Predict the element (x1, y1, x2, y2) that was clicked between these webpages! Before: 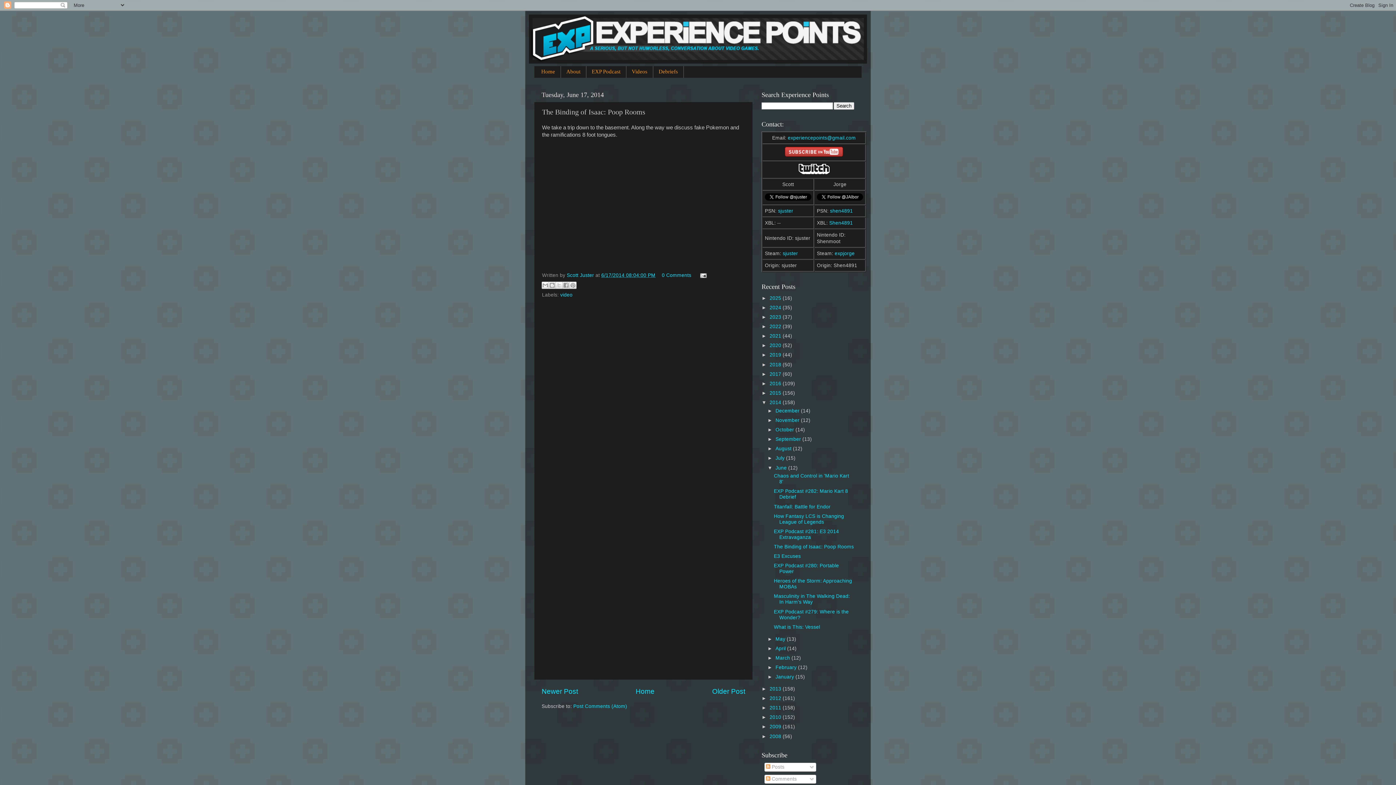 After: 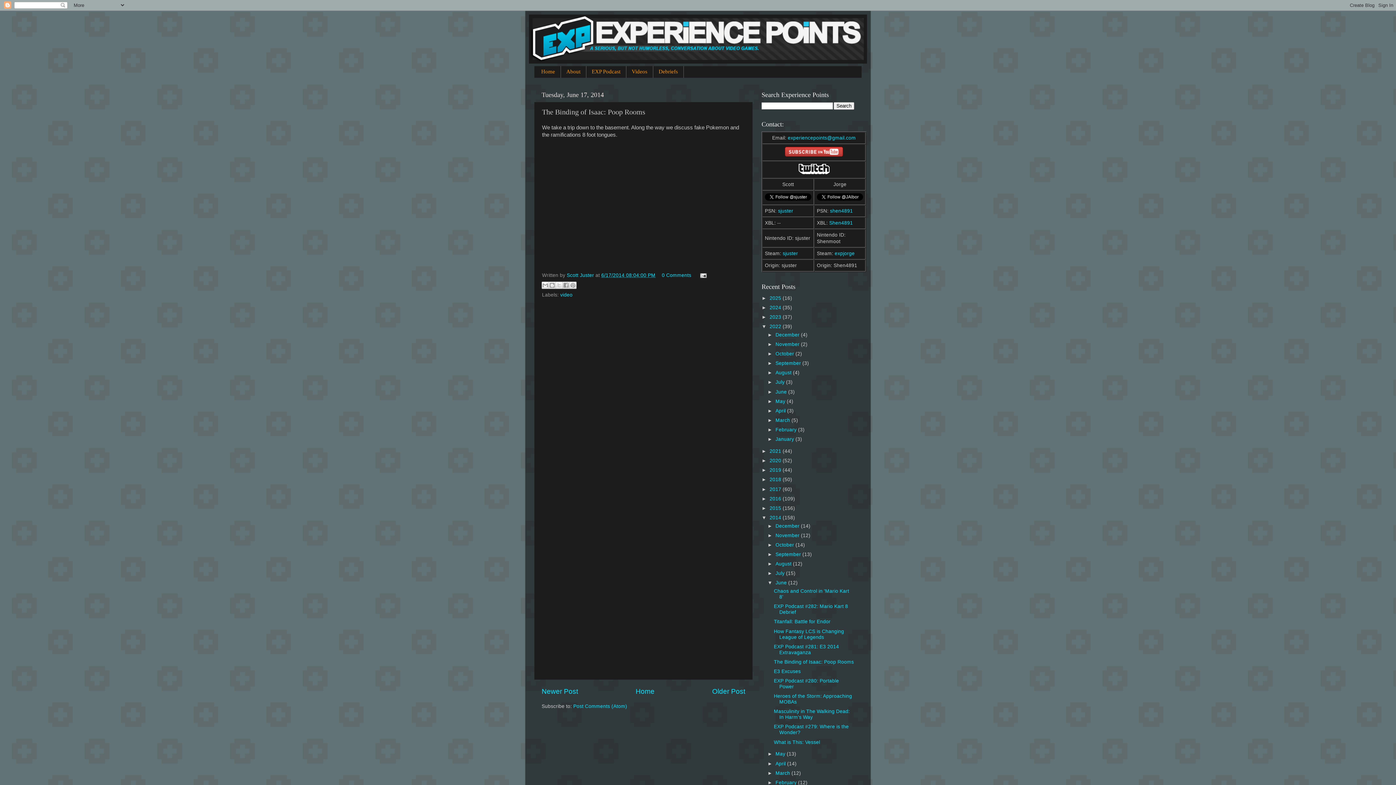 Action: label: ►   bbox: (761, 324, 769, 329)